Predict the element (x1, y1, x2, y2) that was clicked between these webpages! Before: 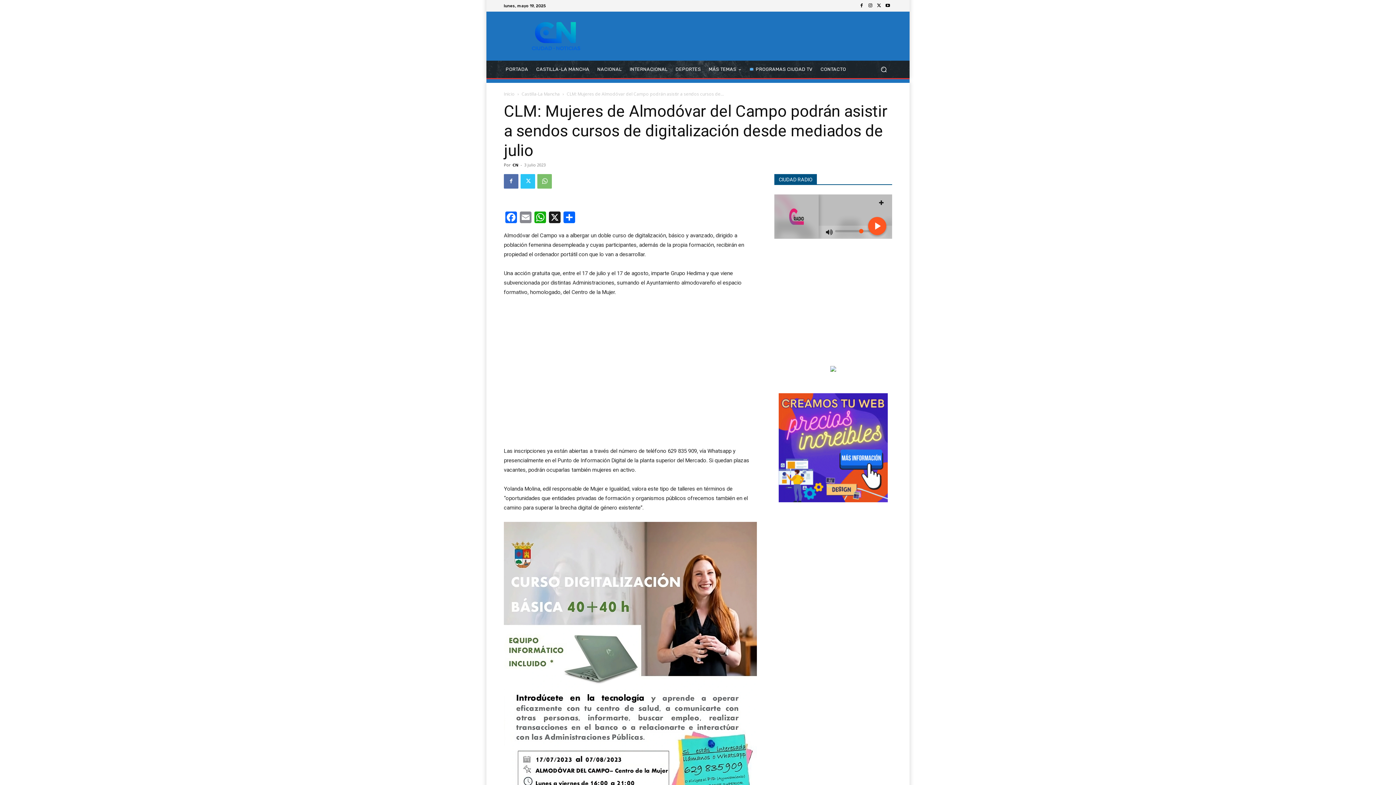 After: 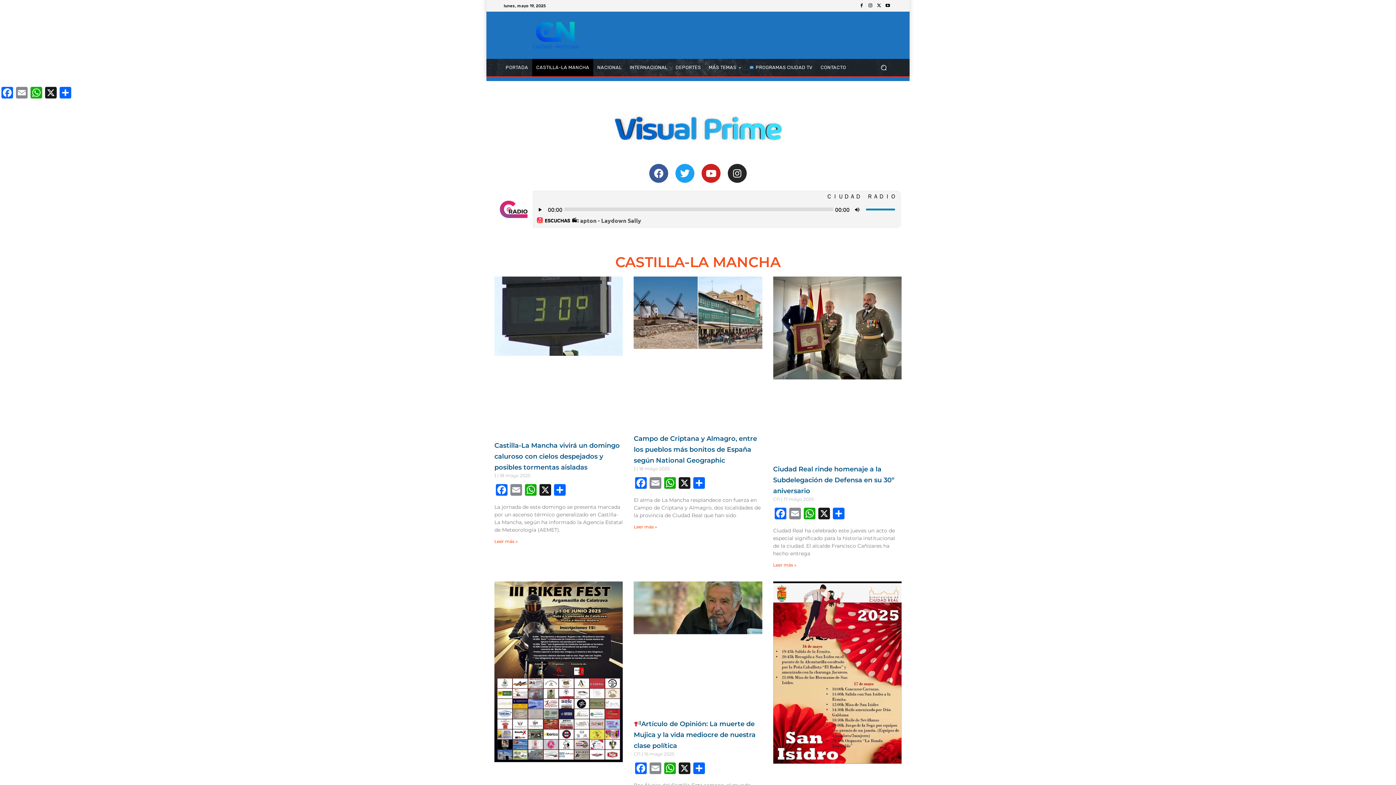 Action: label: CASTILLA-LA MANCHA bbox: (532, 60, 593, 78)